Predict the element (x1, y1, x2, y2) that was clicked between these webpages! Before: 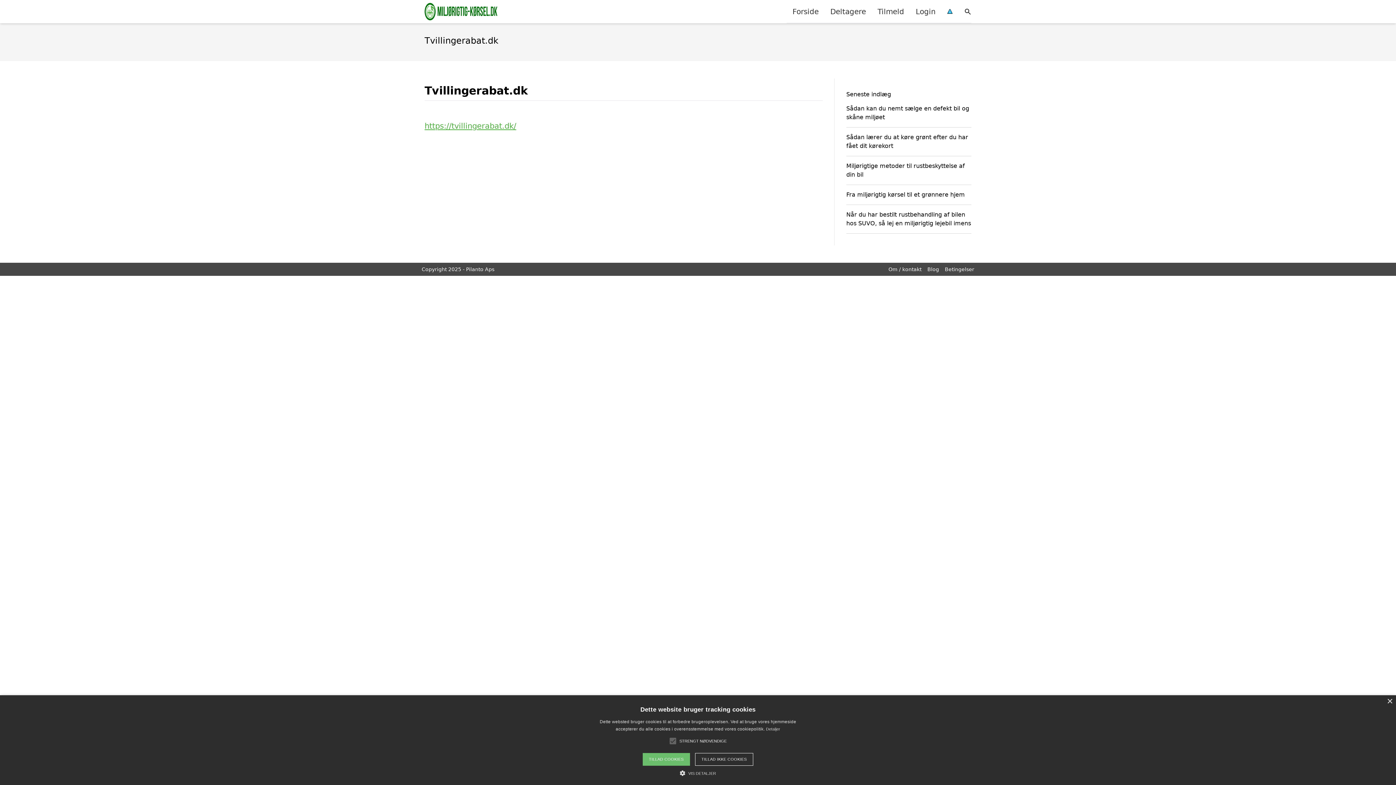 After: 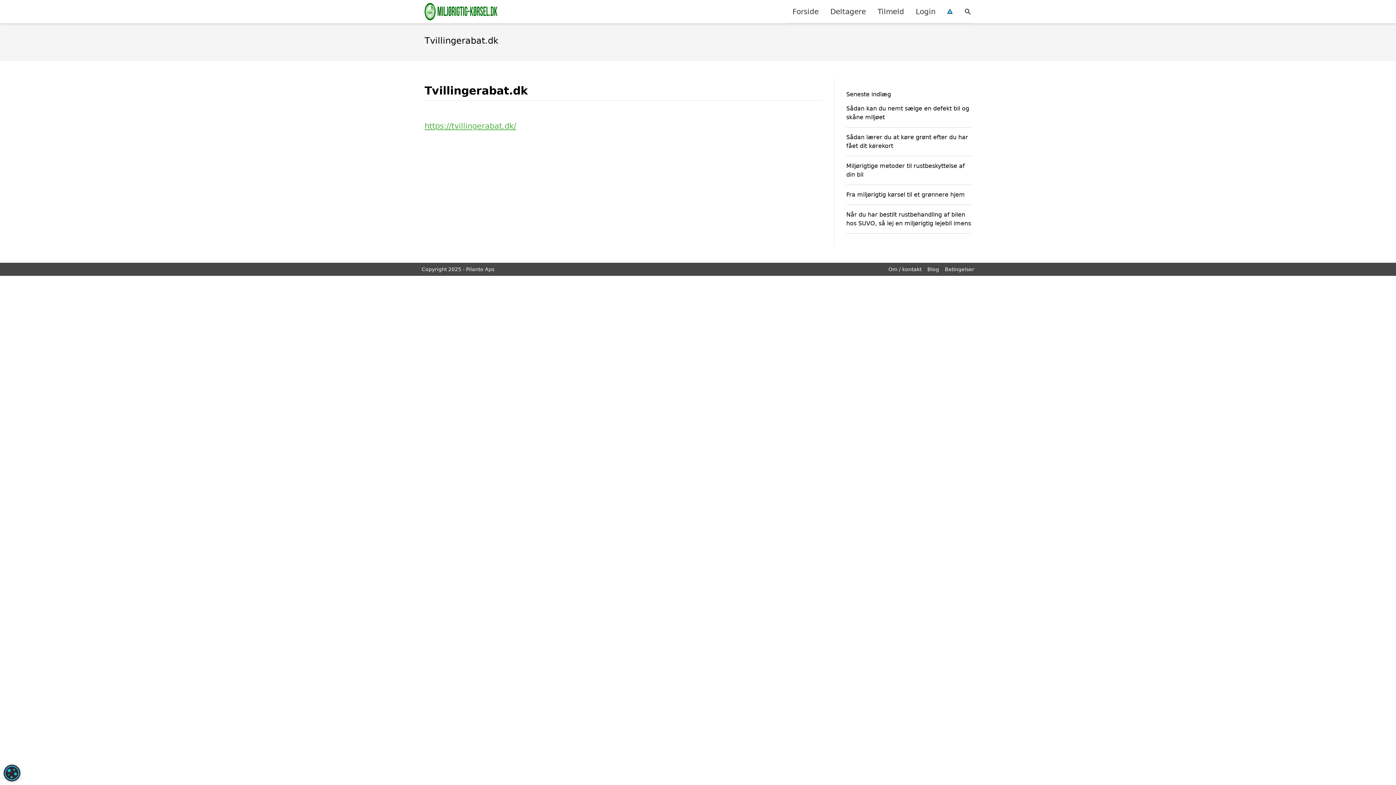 Action: label: TILLAD COOKIES bbox: (642, 753, 690, 766)